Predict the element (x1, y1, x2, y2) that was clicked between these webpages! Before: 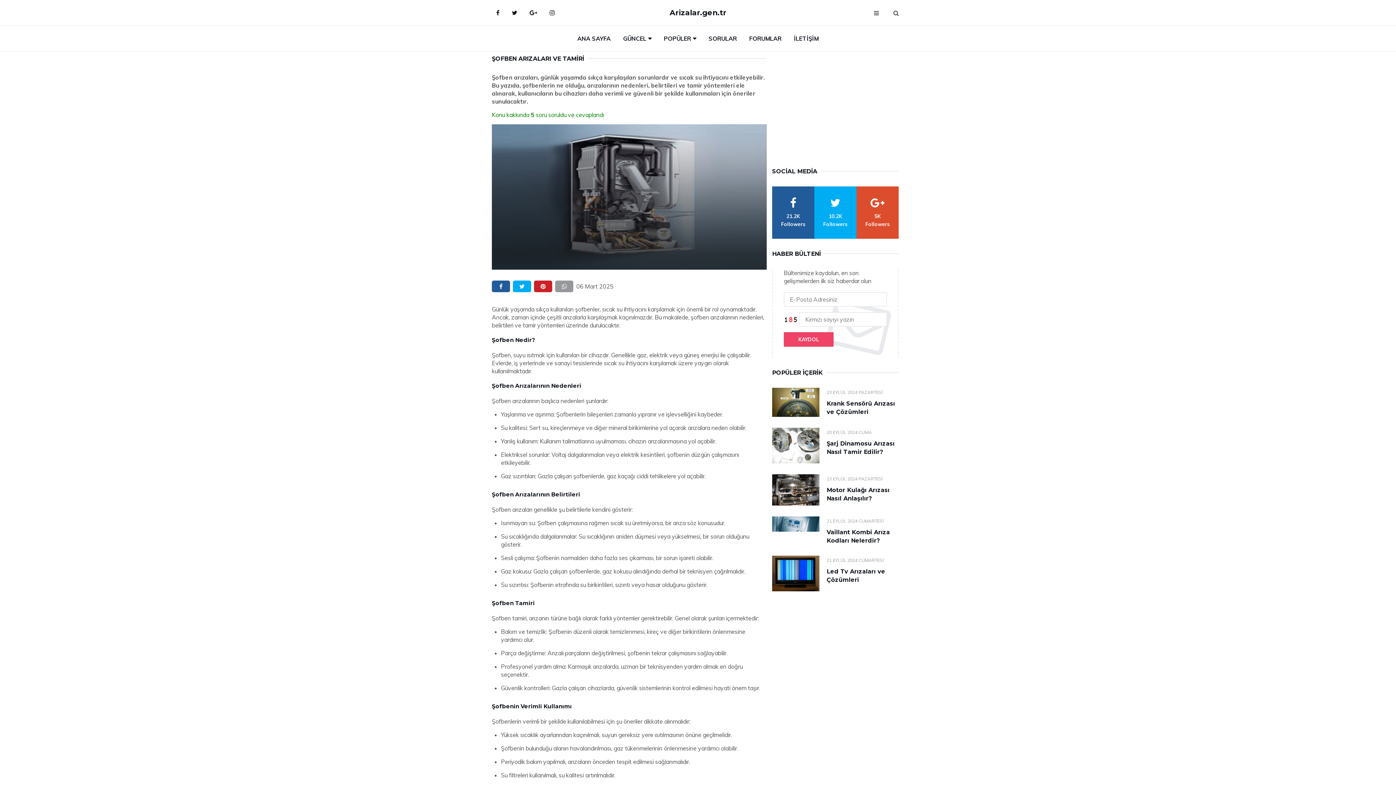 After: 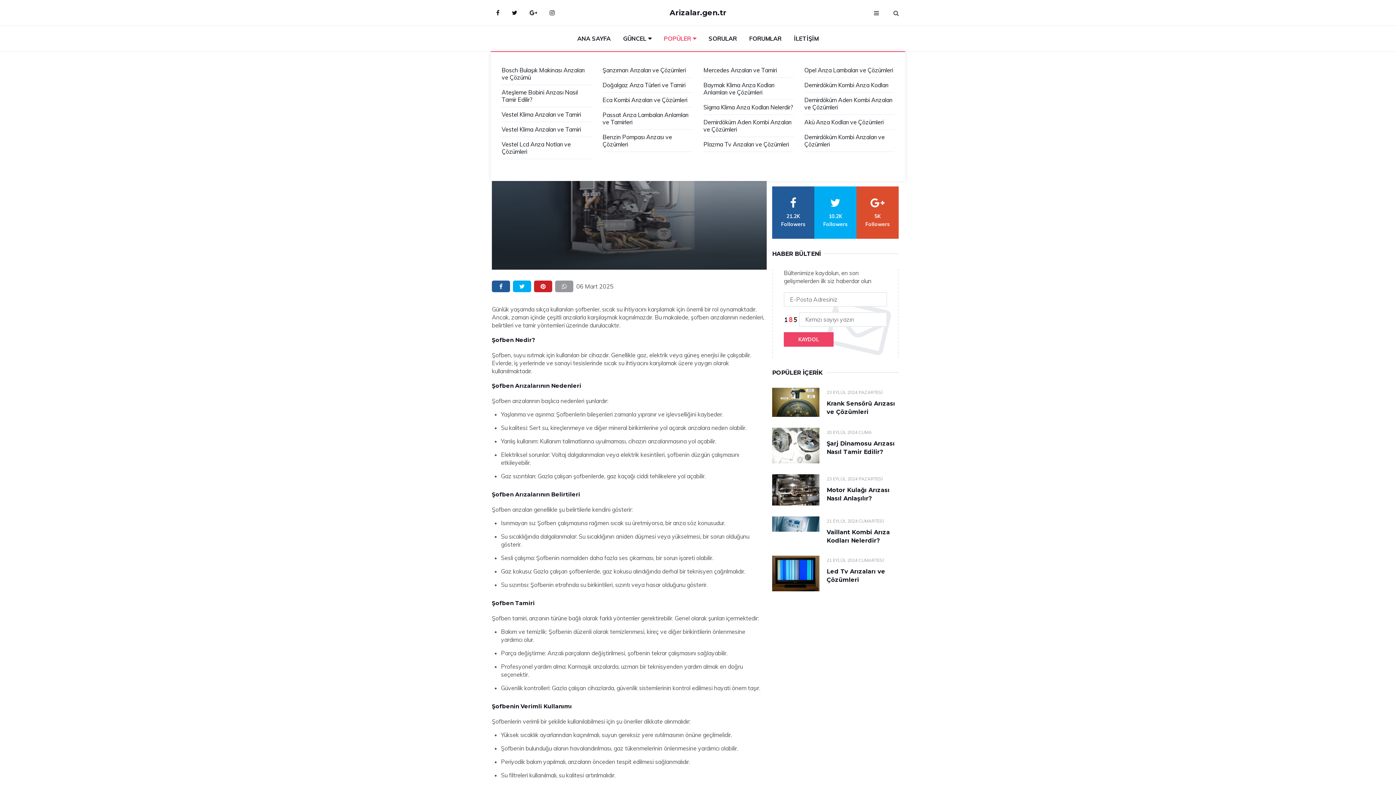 Action: label: POPÜLER bbox: (658, 25, 701, 51)